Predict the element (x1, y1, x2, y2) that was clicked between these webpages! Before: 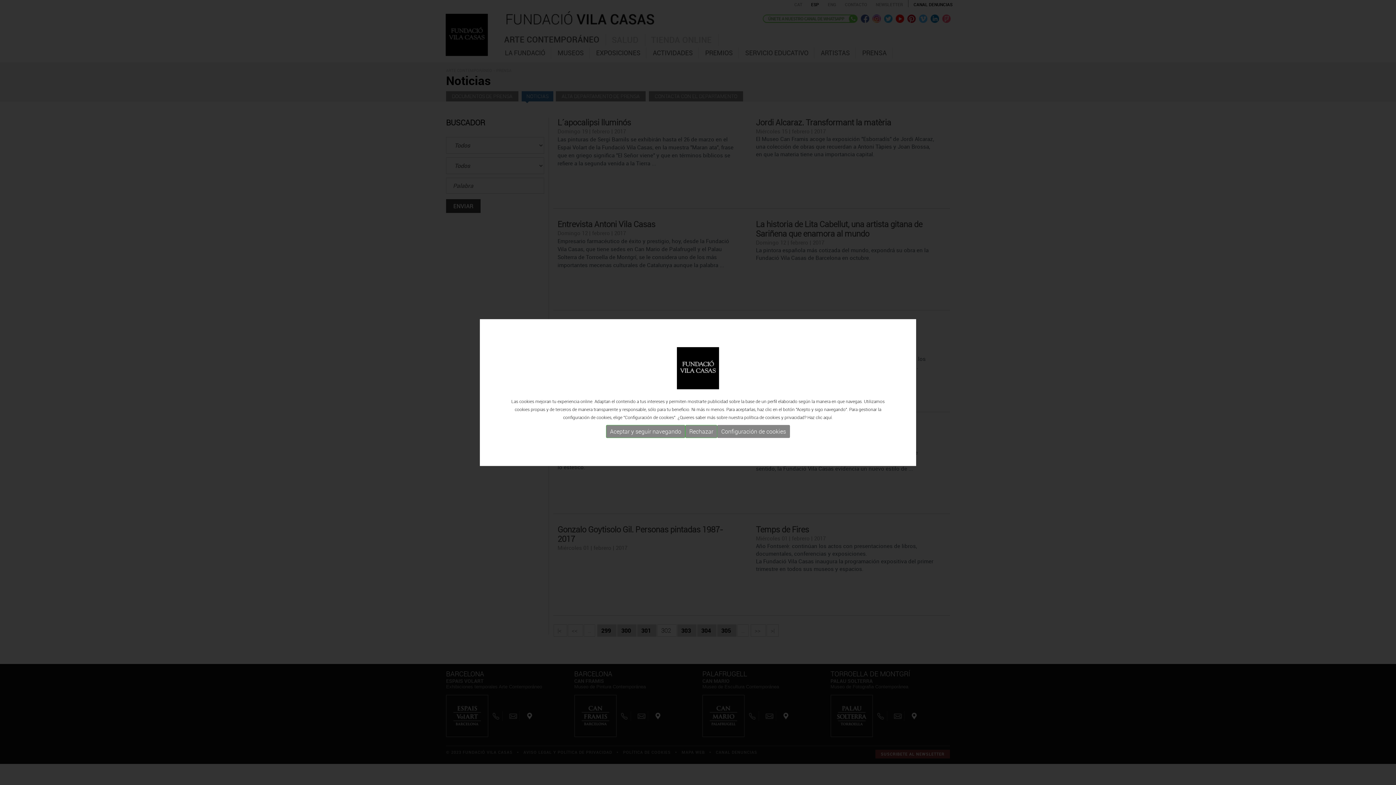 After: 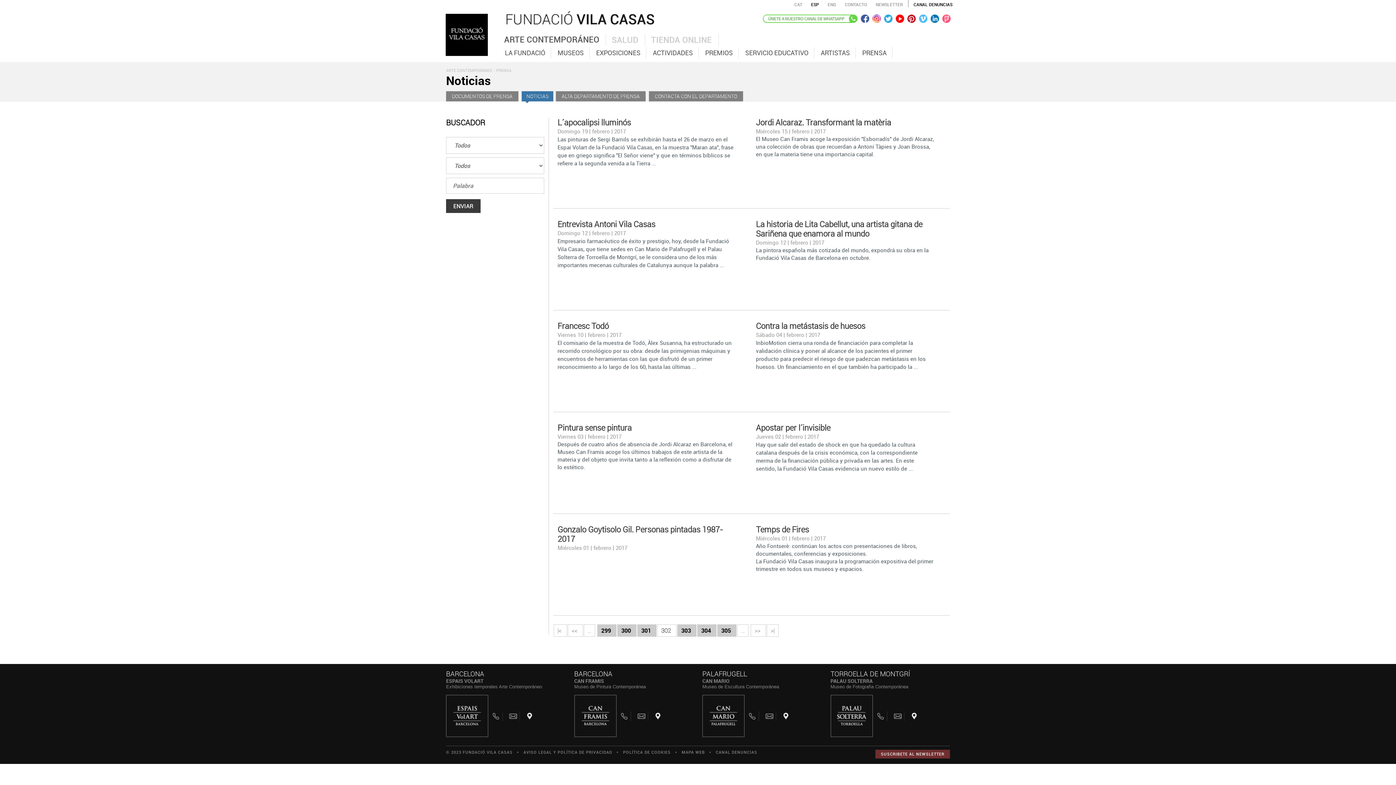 Action: bbox: (606, 425, 685, 438) label: Aceptar y seguir navegando